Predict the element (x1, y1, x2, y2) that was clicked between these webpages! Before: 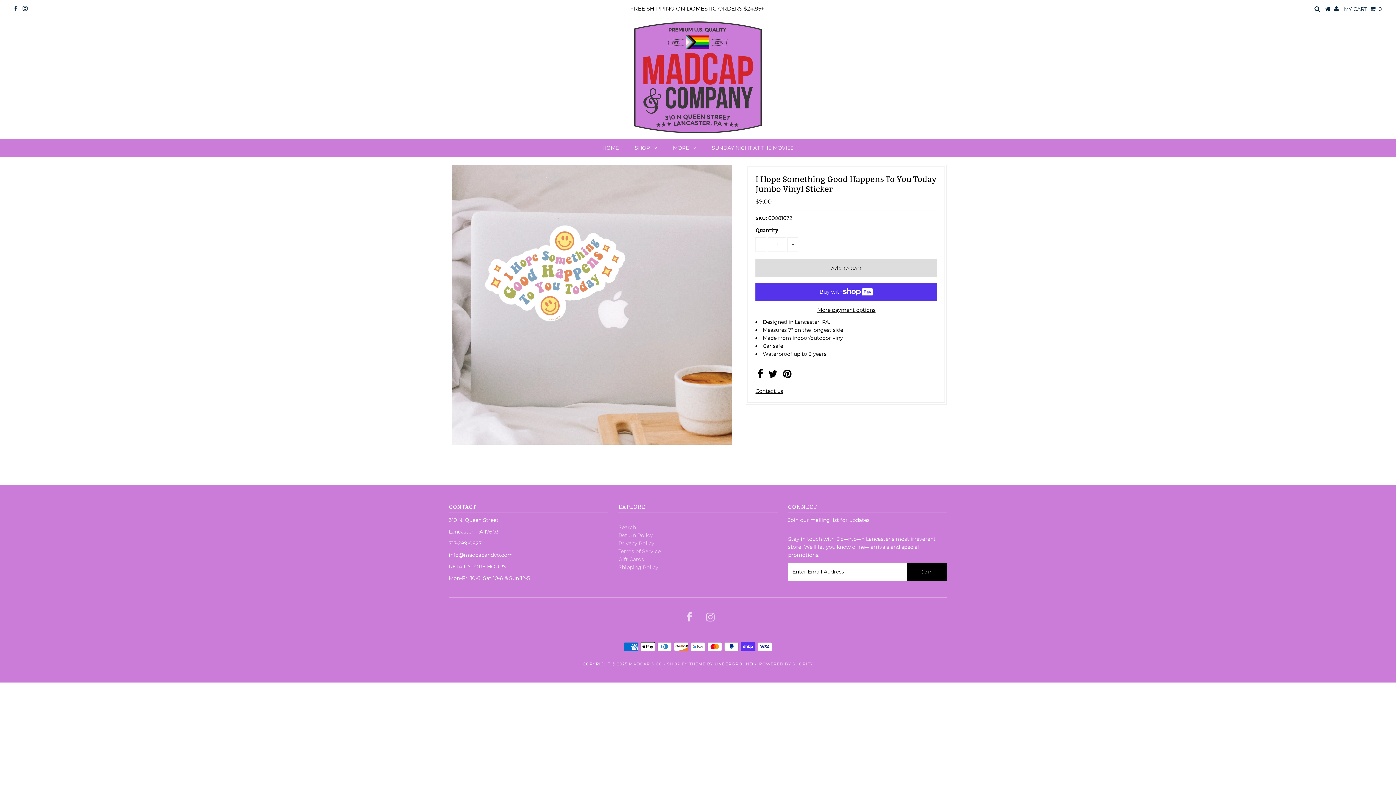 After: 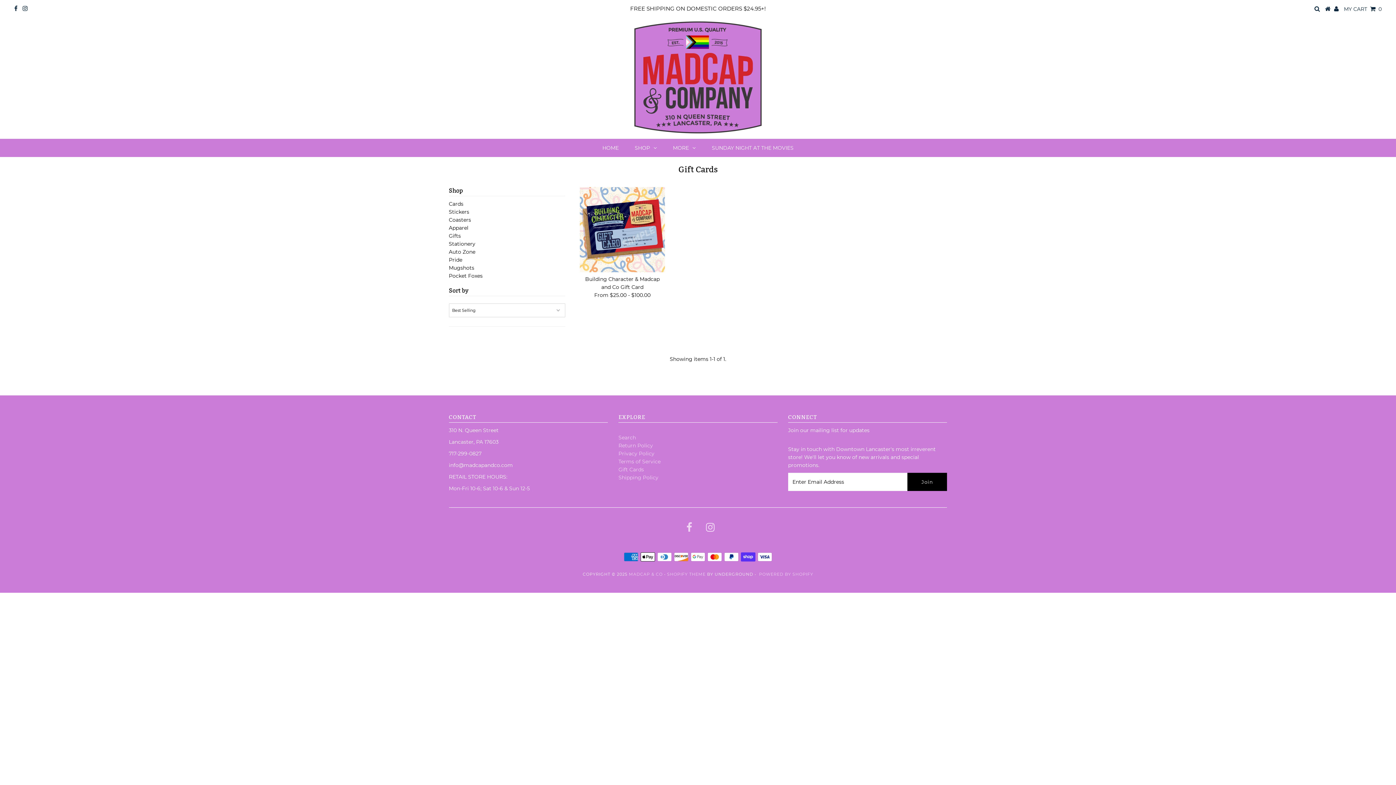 Action: bbox: (618, 556, 644, 562) label: Gift Cards